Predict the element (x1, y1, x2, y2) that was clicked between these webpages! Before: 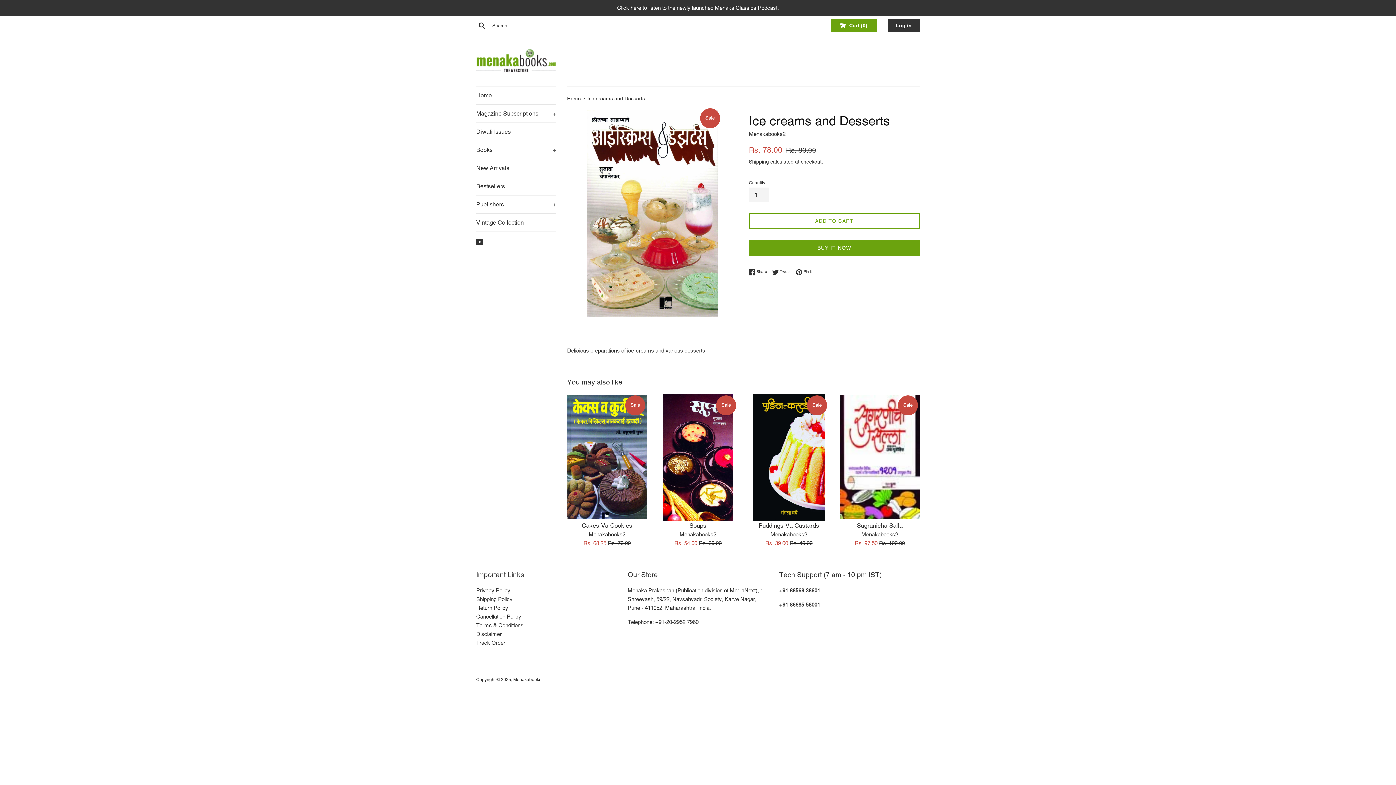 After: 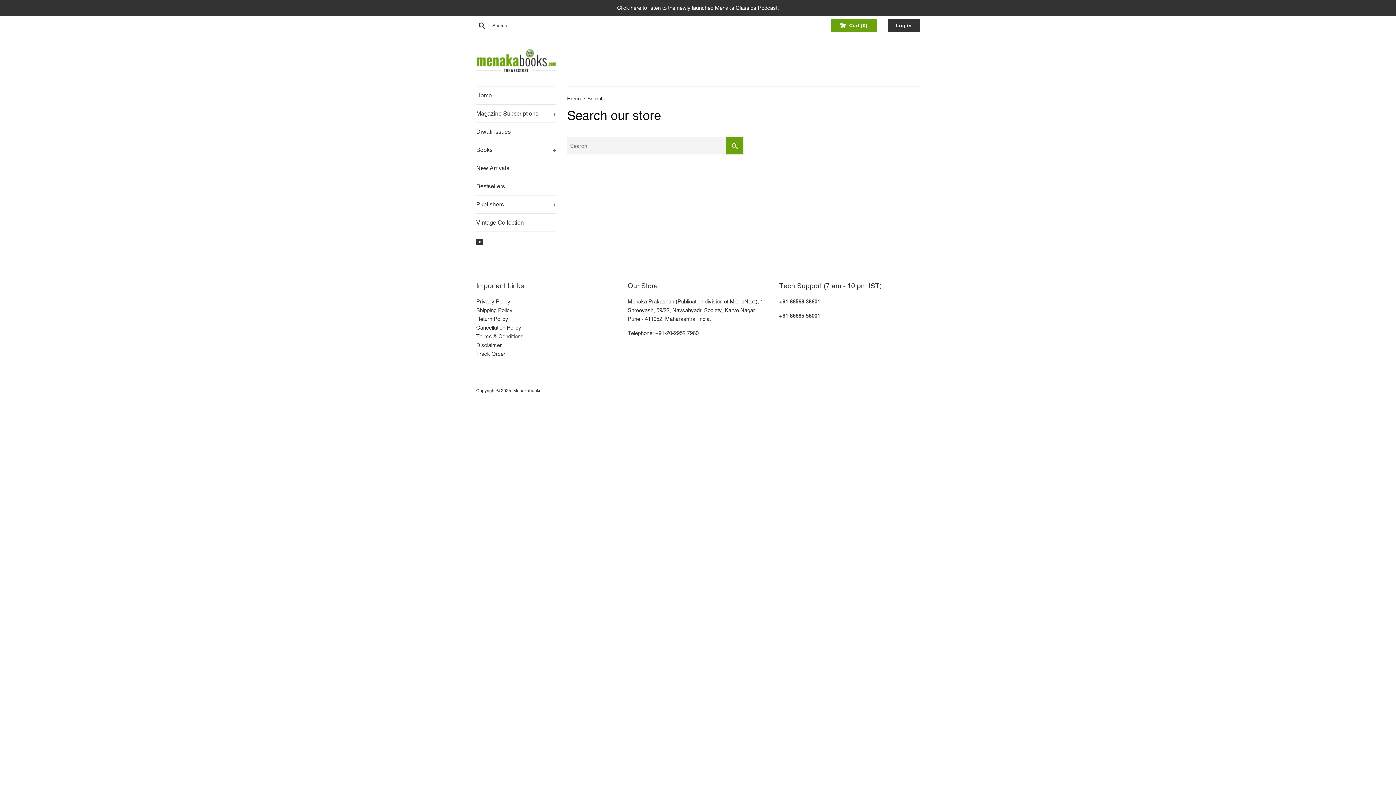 Action: label: Search bbox: (476, 20, 488, 30)